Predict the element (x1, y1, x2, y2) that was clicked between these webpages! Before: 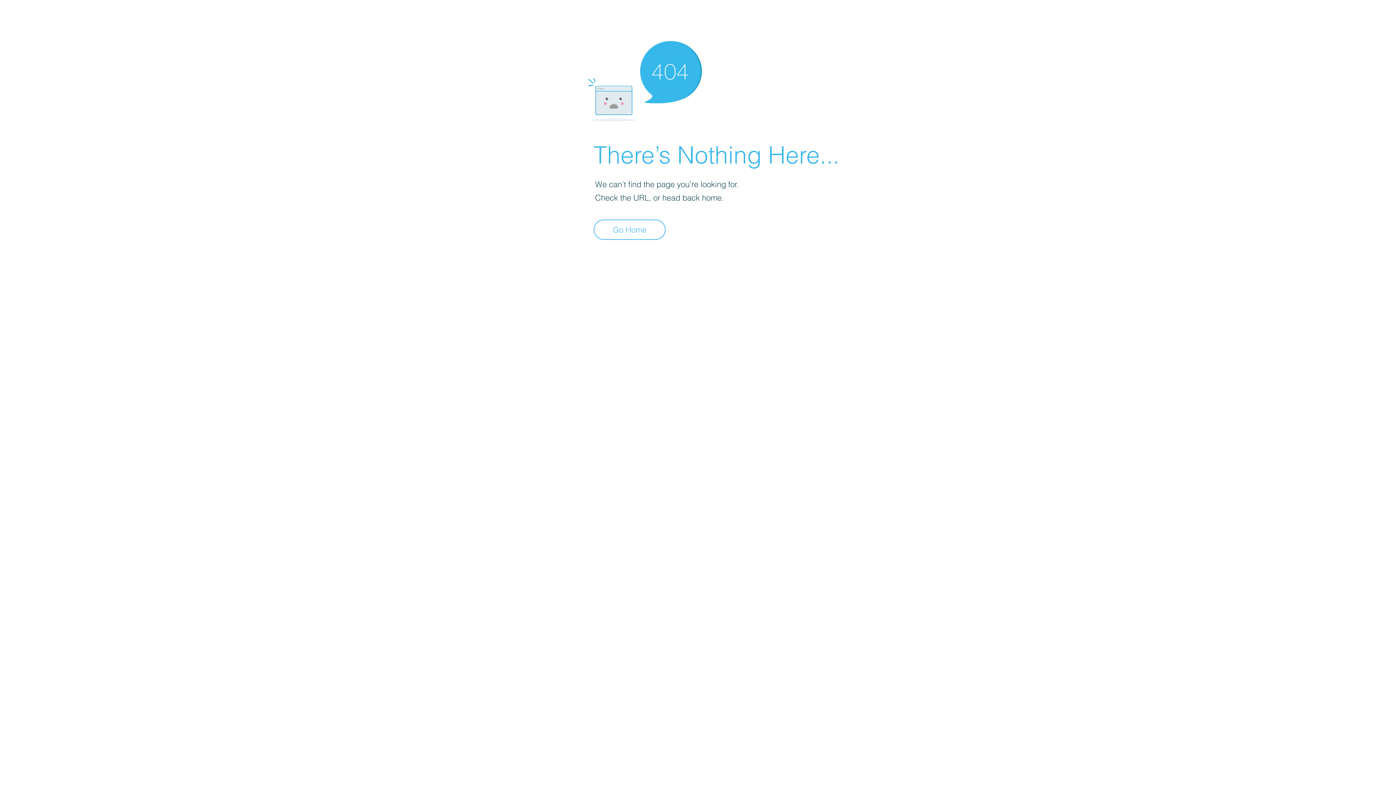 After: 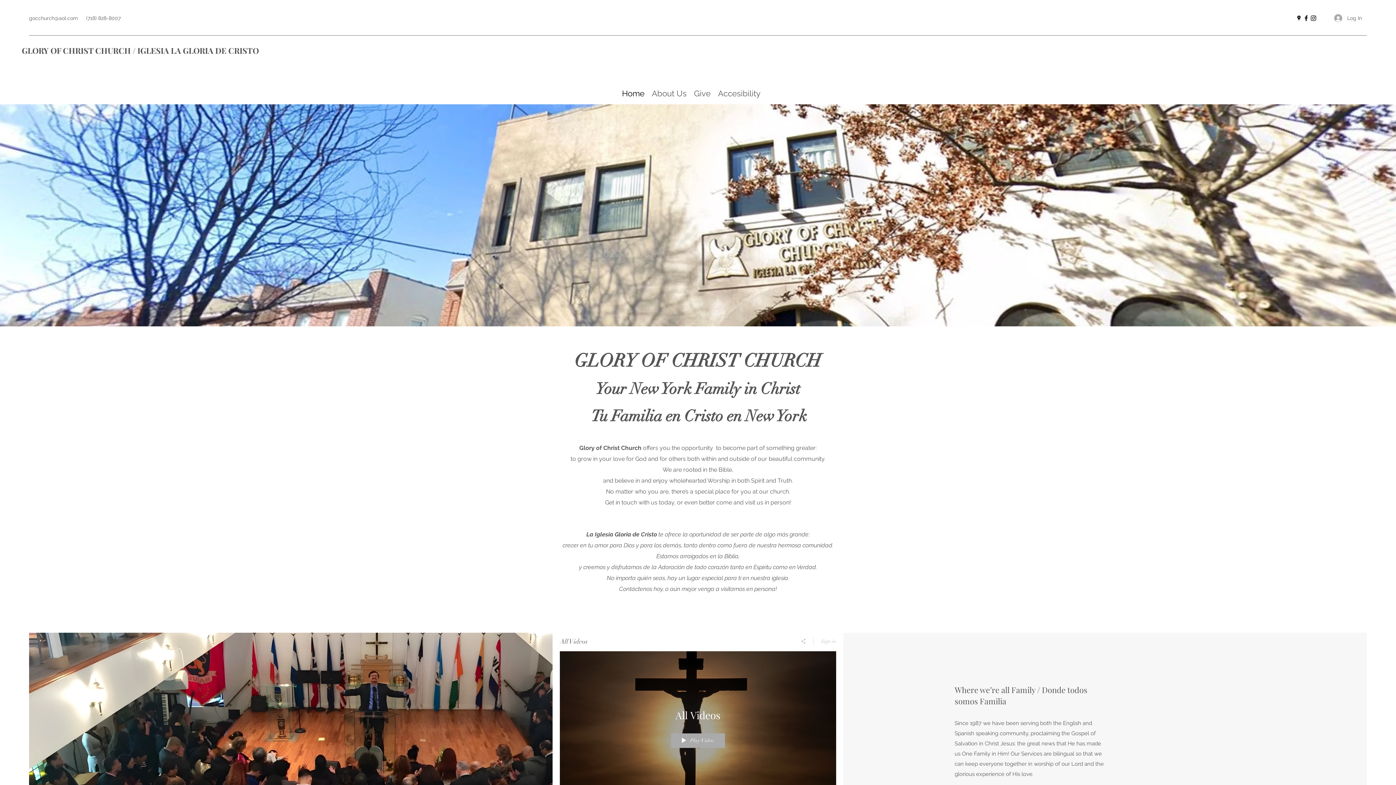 Action: bbox: (593, 219, 665, 240) label: Go Home